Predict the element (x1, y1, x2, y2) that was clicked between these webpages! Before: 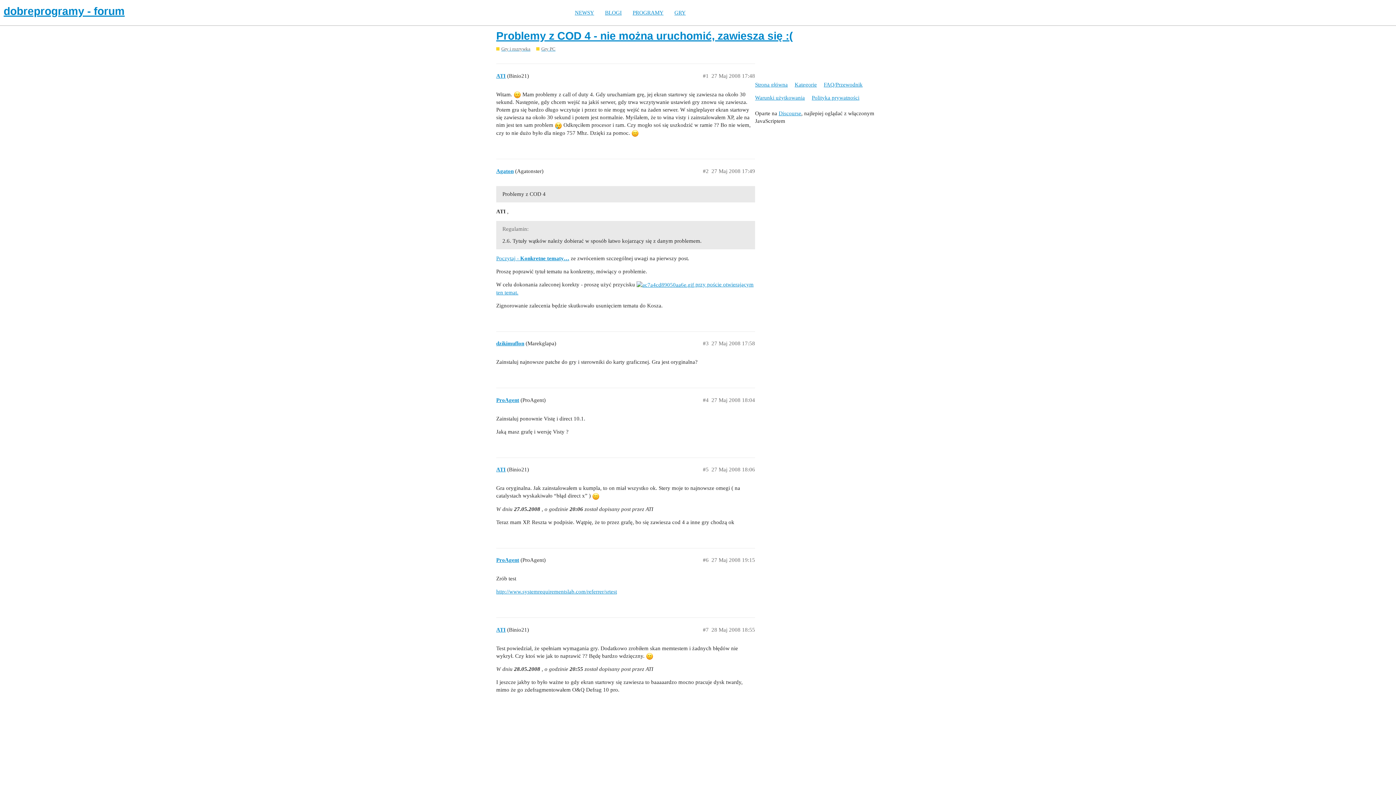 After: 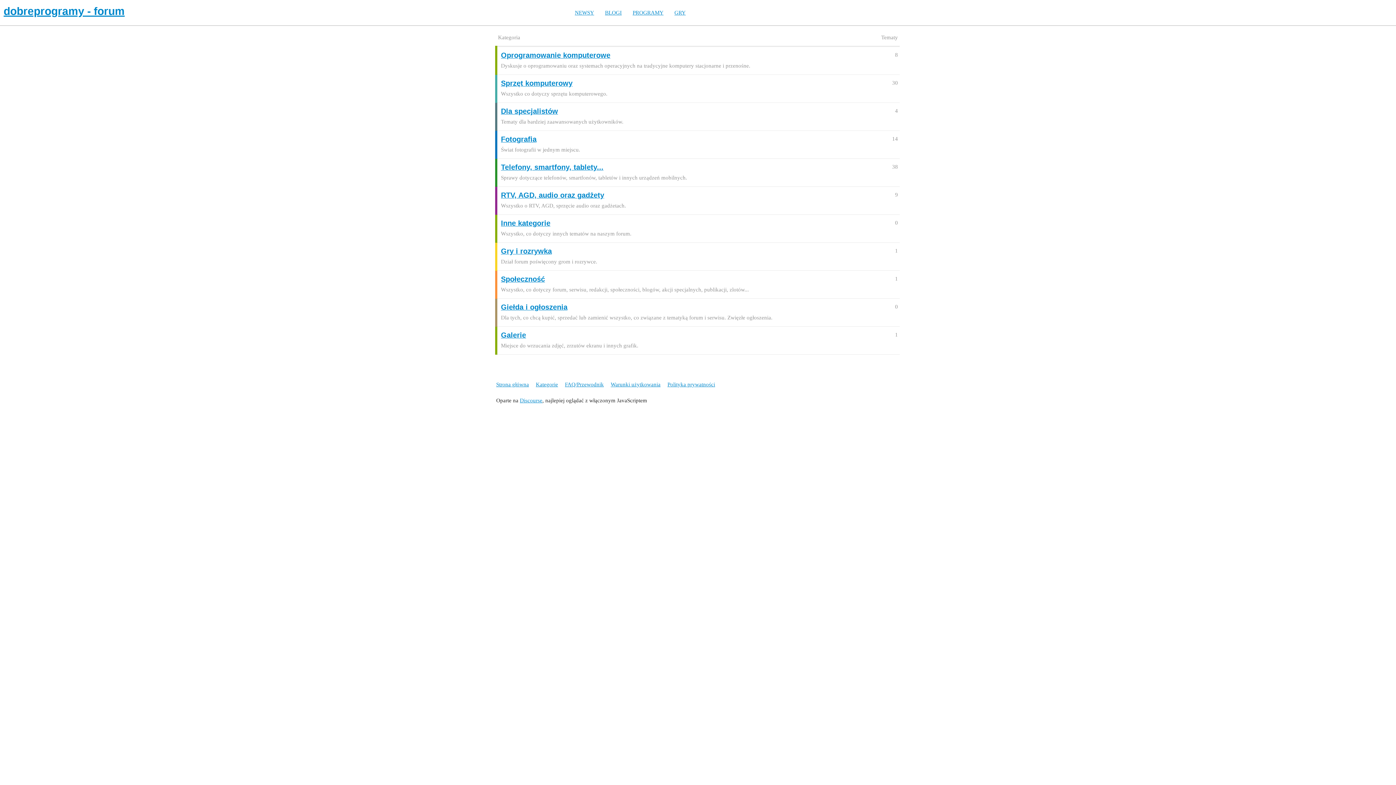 Action: bbox: (755, 78, 793, 91) label: Strona główna